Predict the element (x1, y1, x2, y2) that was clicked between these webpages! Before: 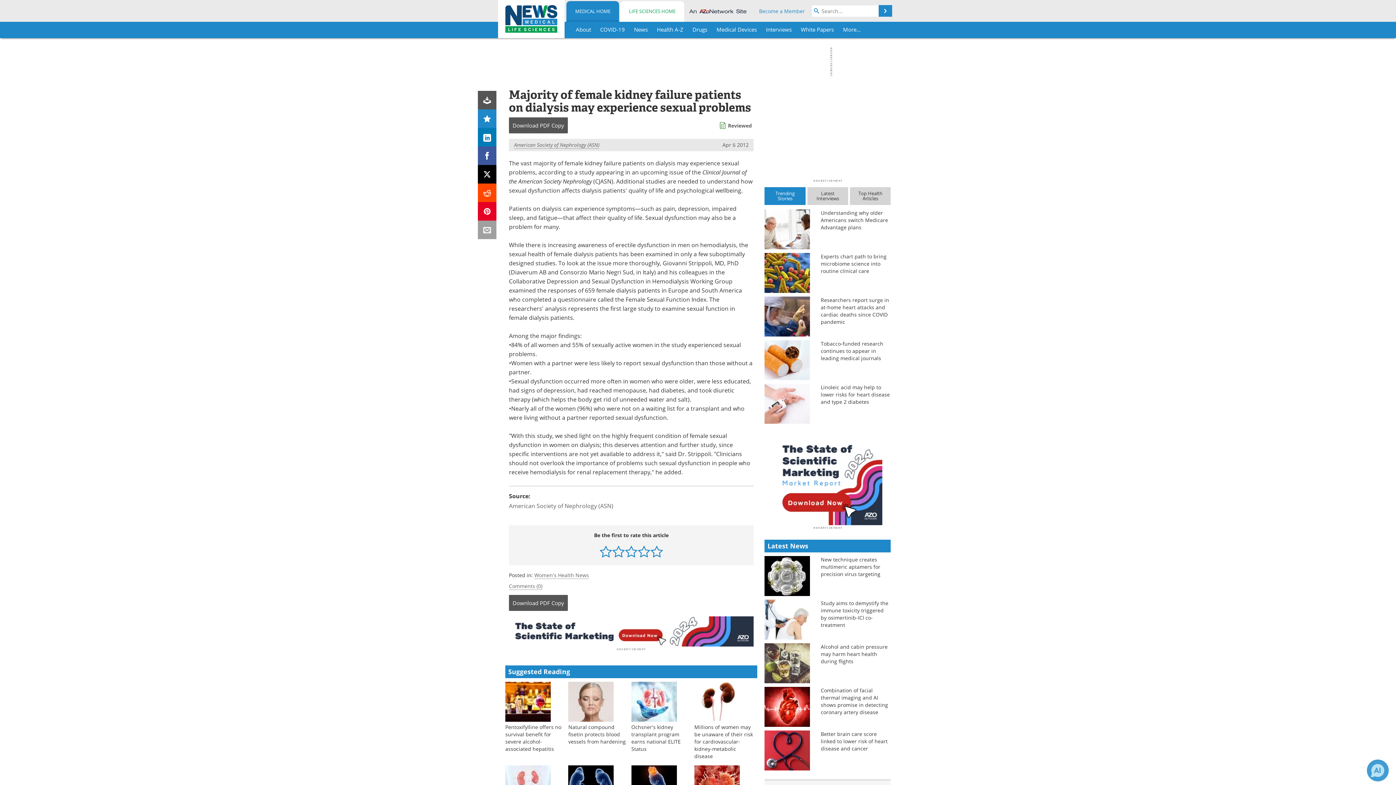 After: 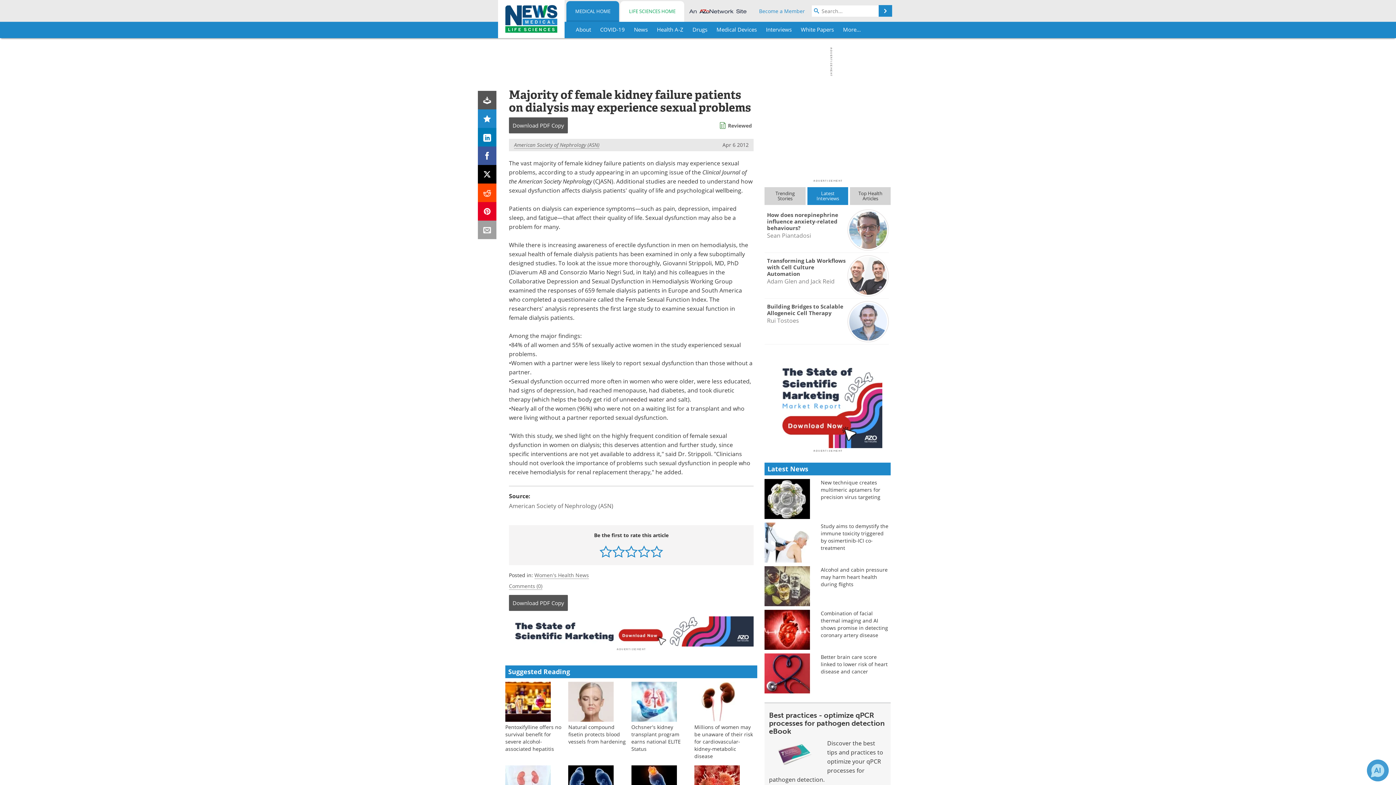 Action: label: Latest
Interviews bbox: (807, 187, 848, 205)